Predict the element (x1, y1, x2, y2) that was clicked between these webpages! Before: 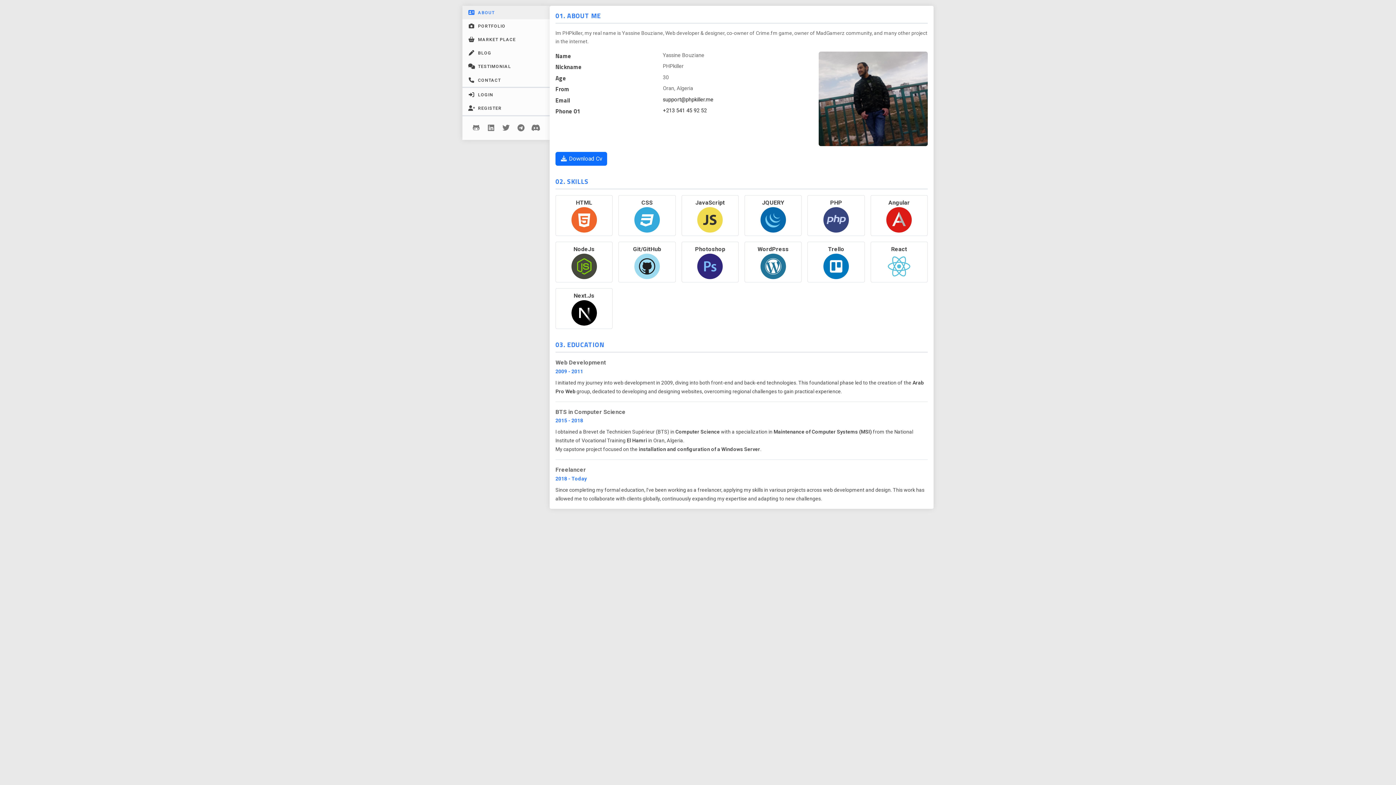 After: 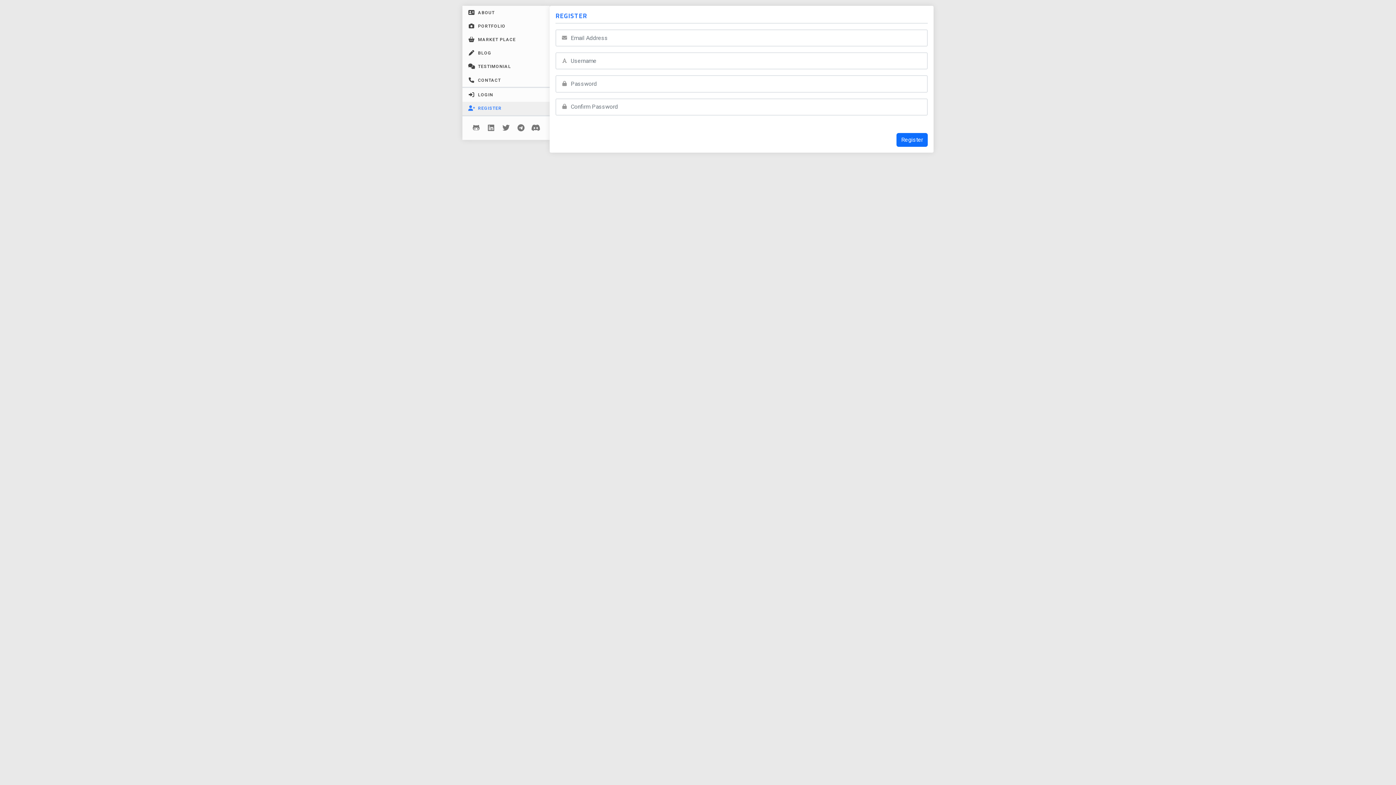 Action: label: REGISTER bbox: (462, 101, 549, 115)